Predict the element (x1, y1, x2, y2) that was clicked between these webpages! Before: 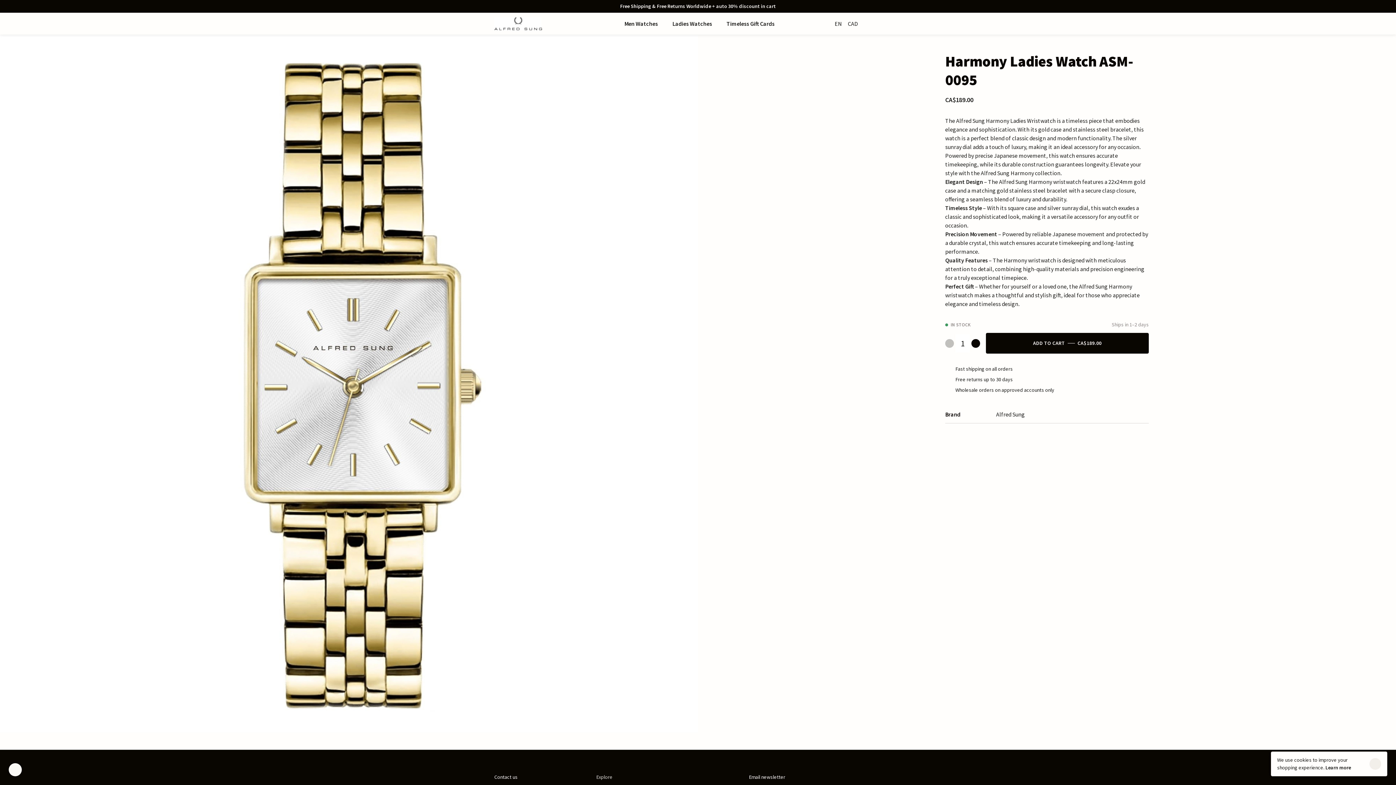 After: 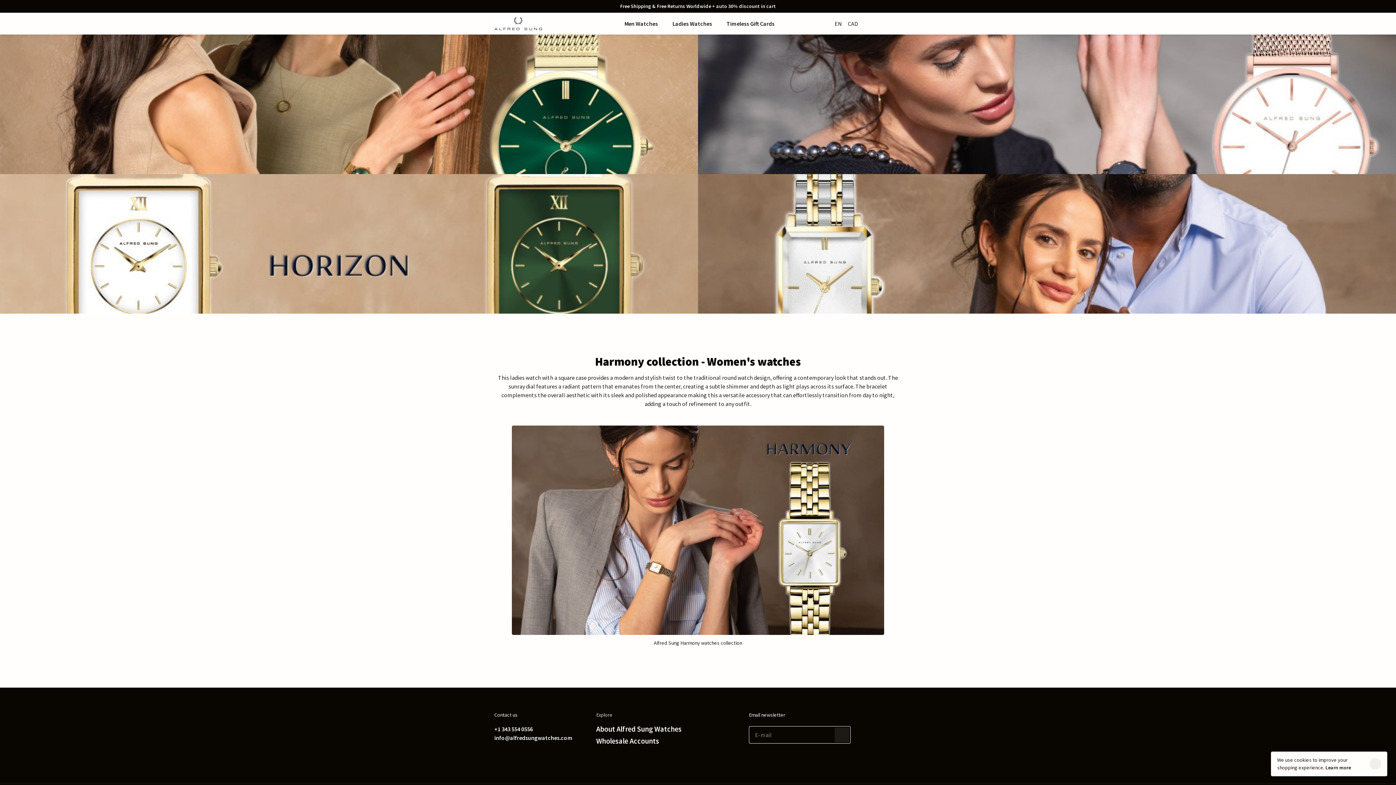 Action: label: Ladies Watches bbox: (665, 12, 719, 34)